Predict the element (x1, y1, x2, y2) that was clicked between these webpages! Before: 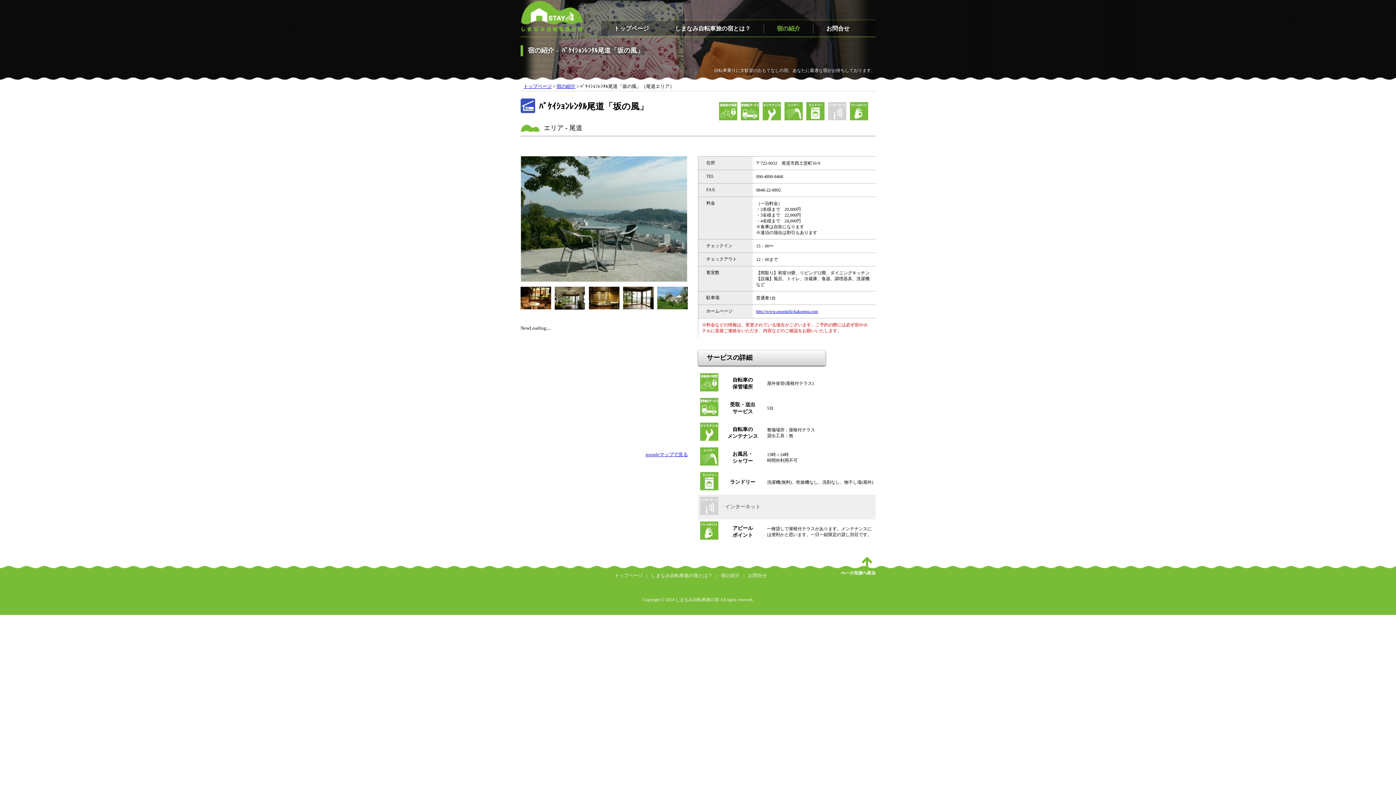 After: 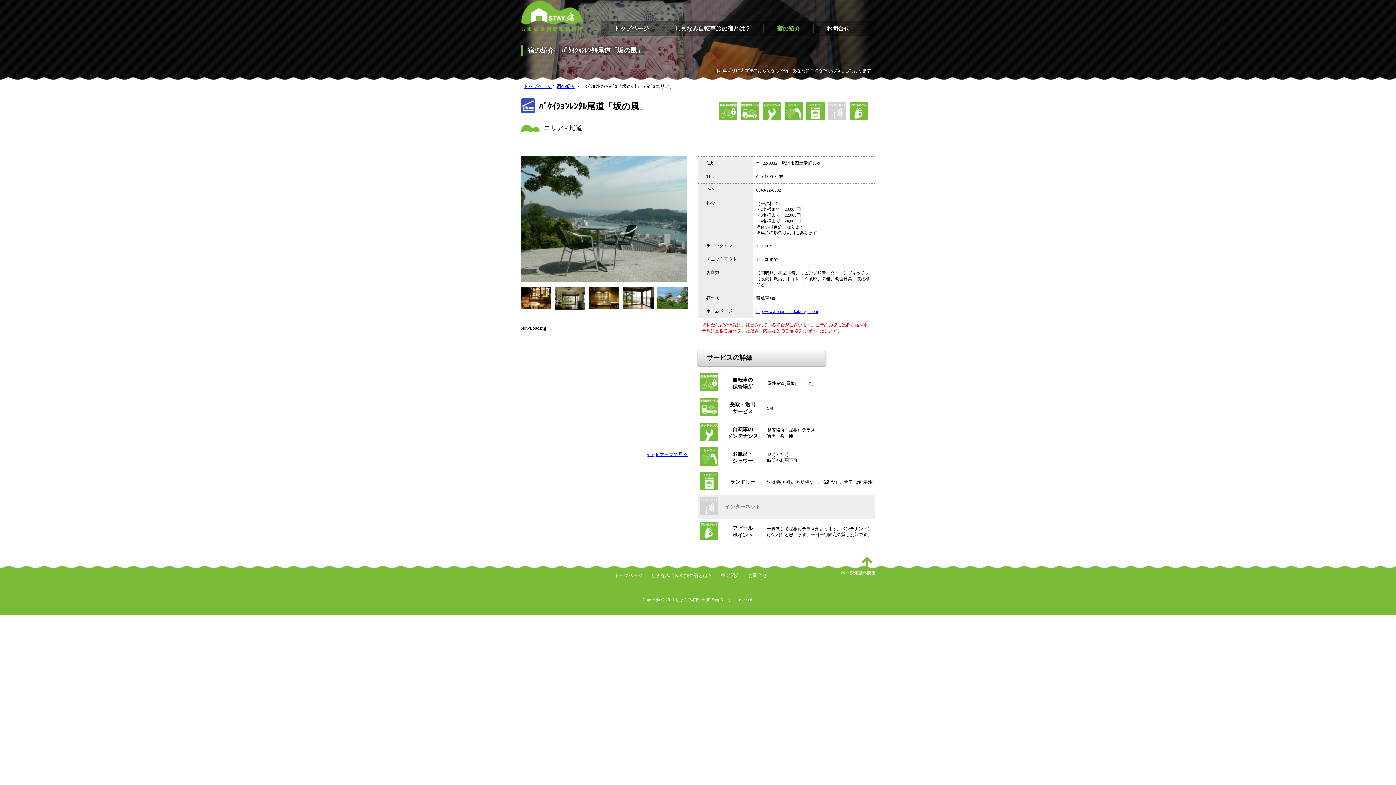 Action: bbox: (706, 354, 752, 361) label: サービスの詳細